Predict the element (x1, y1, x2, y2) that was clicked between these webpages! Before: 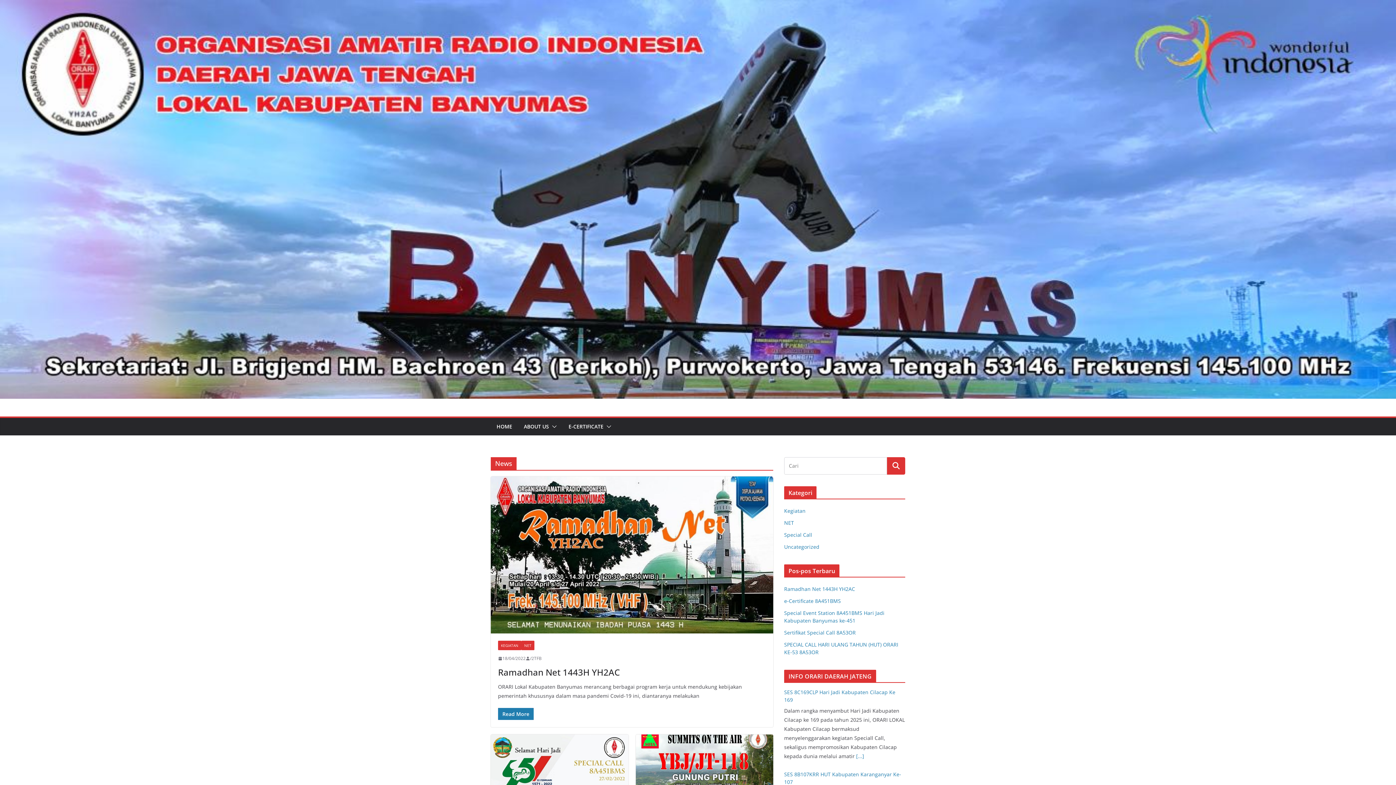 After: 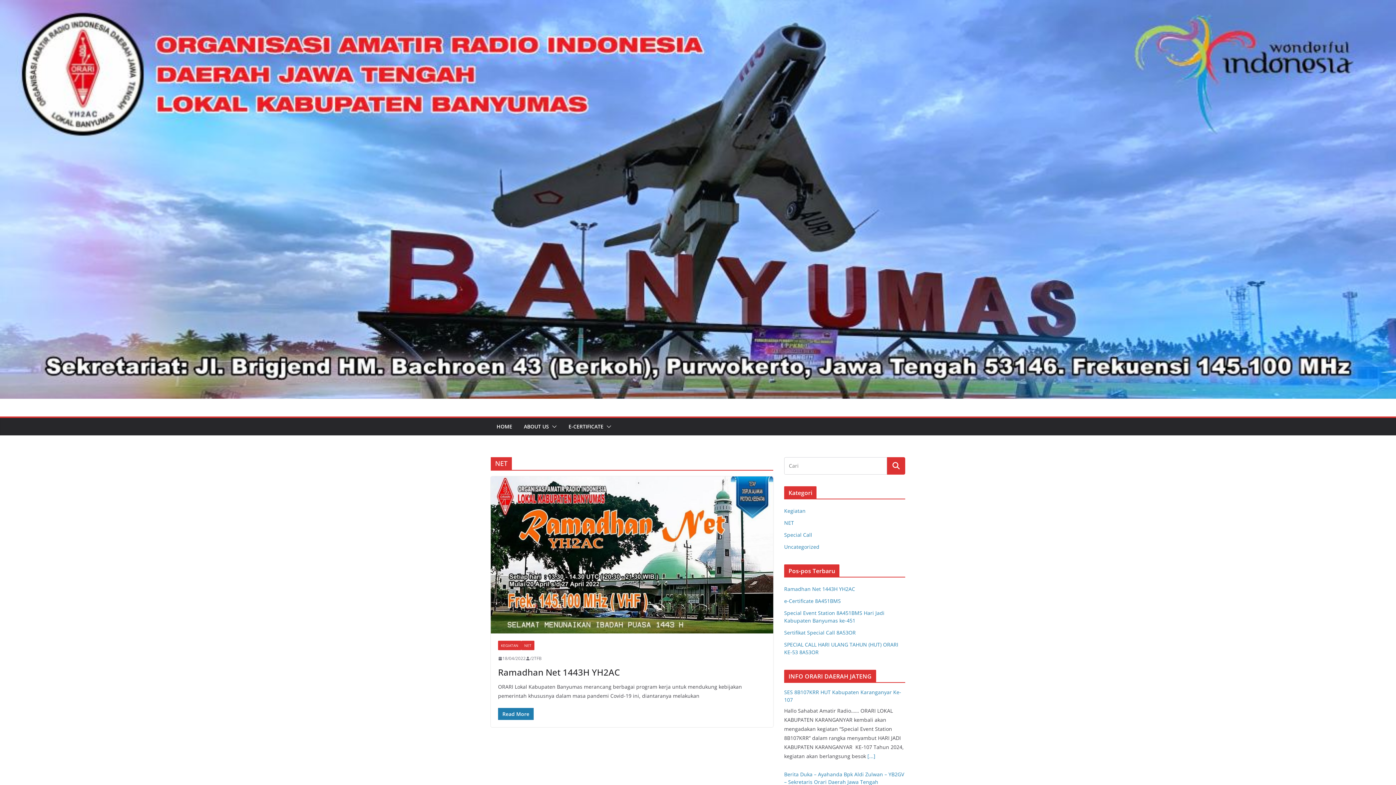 Action: bbox: (784, 519, 794, 526) label: NET